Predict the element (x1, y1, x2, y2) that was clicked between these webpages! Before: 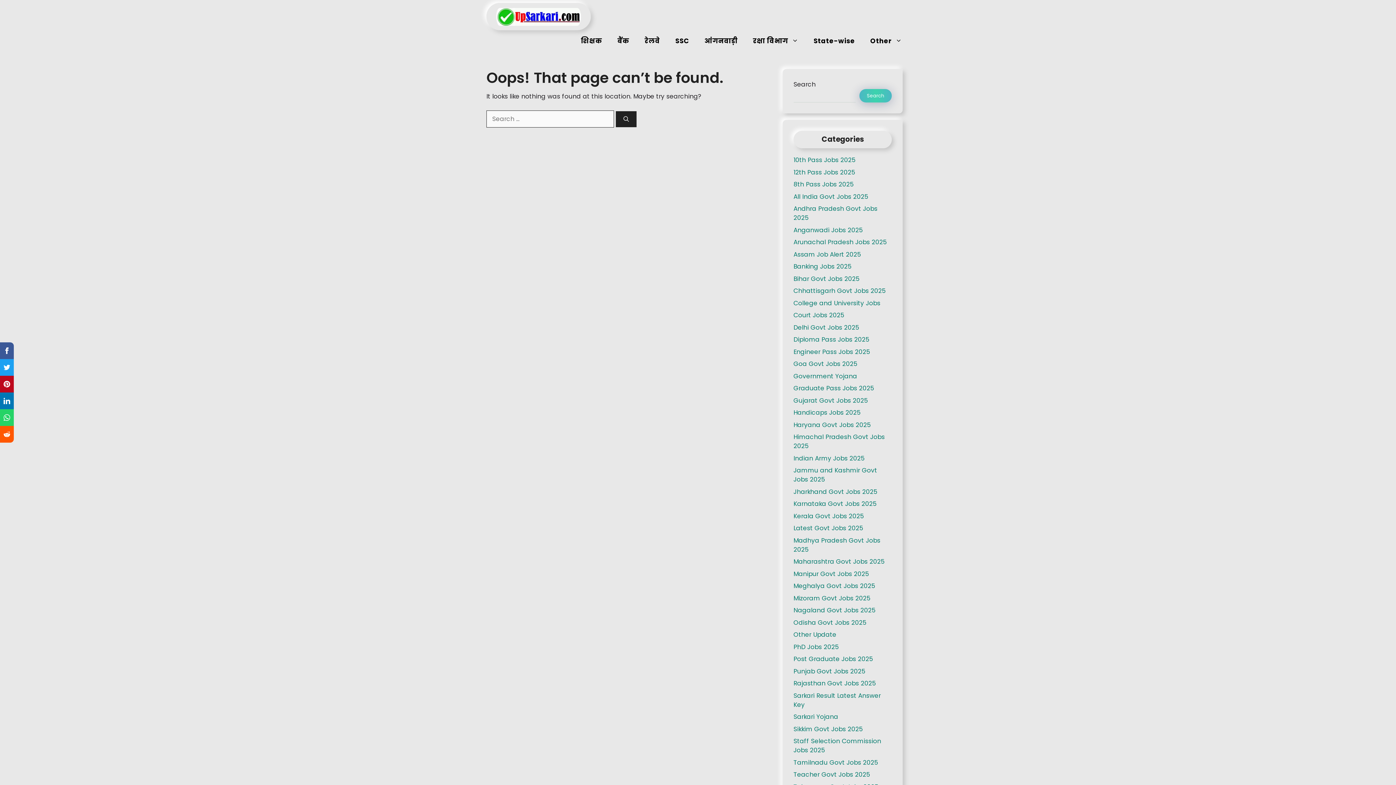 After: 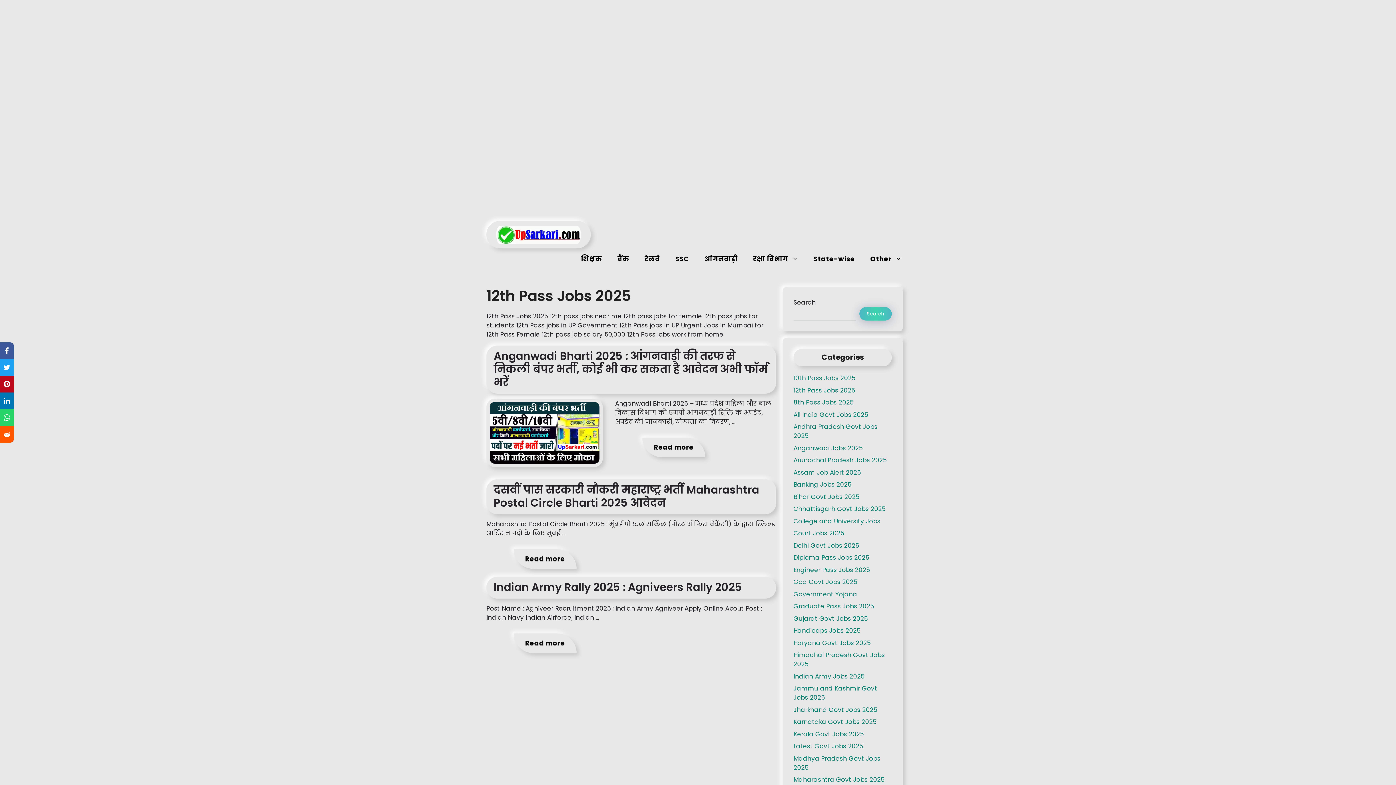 Action: label: 12th Pass Jobs 2025 bbox: (793, 167, 855, 176)